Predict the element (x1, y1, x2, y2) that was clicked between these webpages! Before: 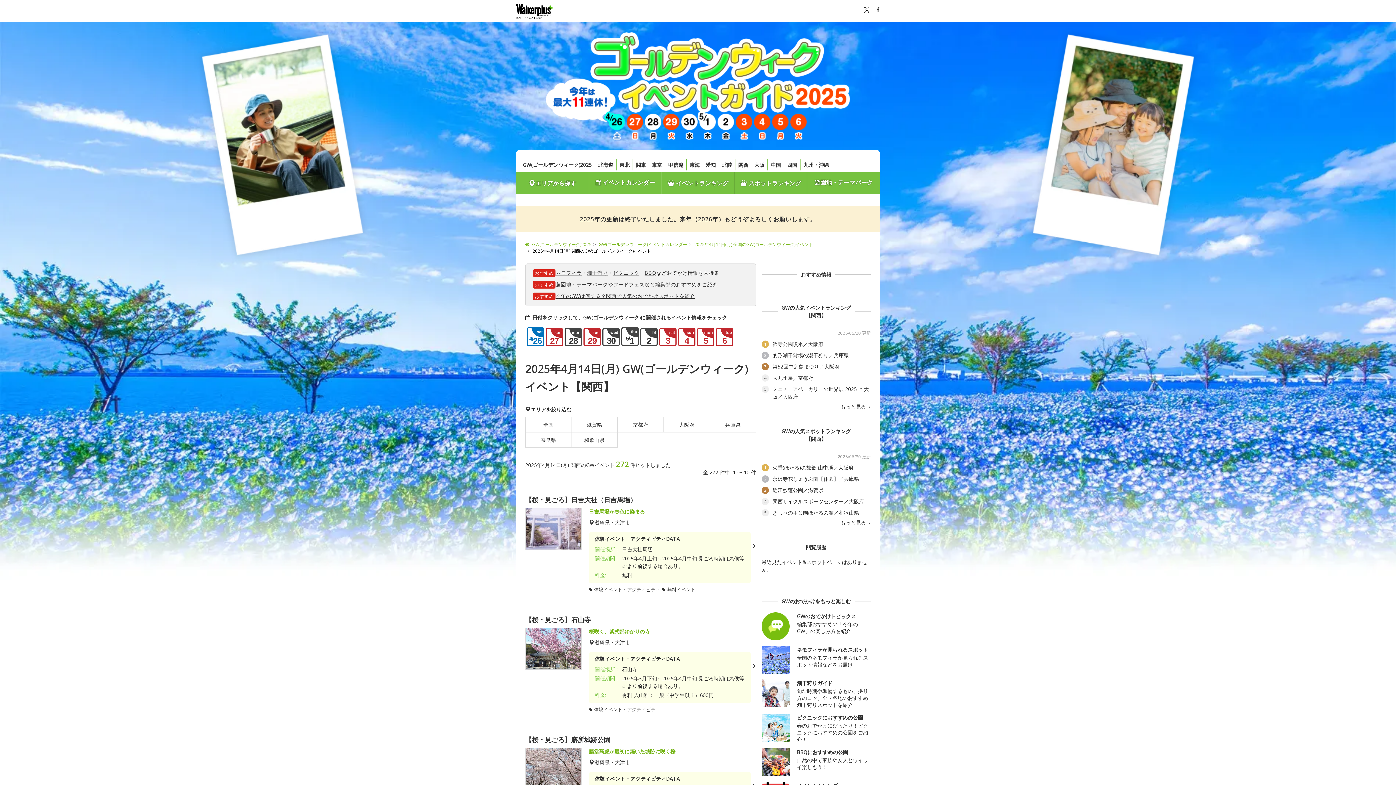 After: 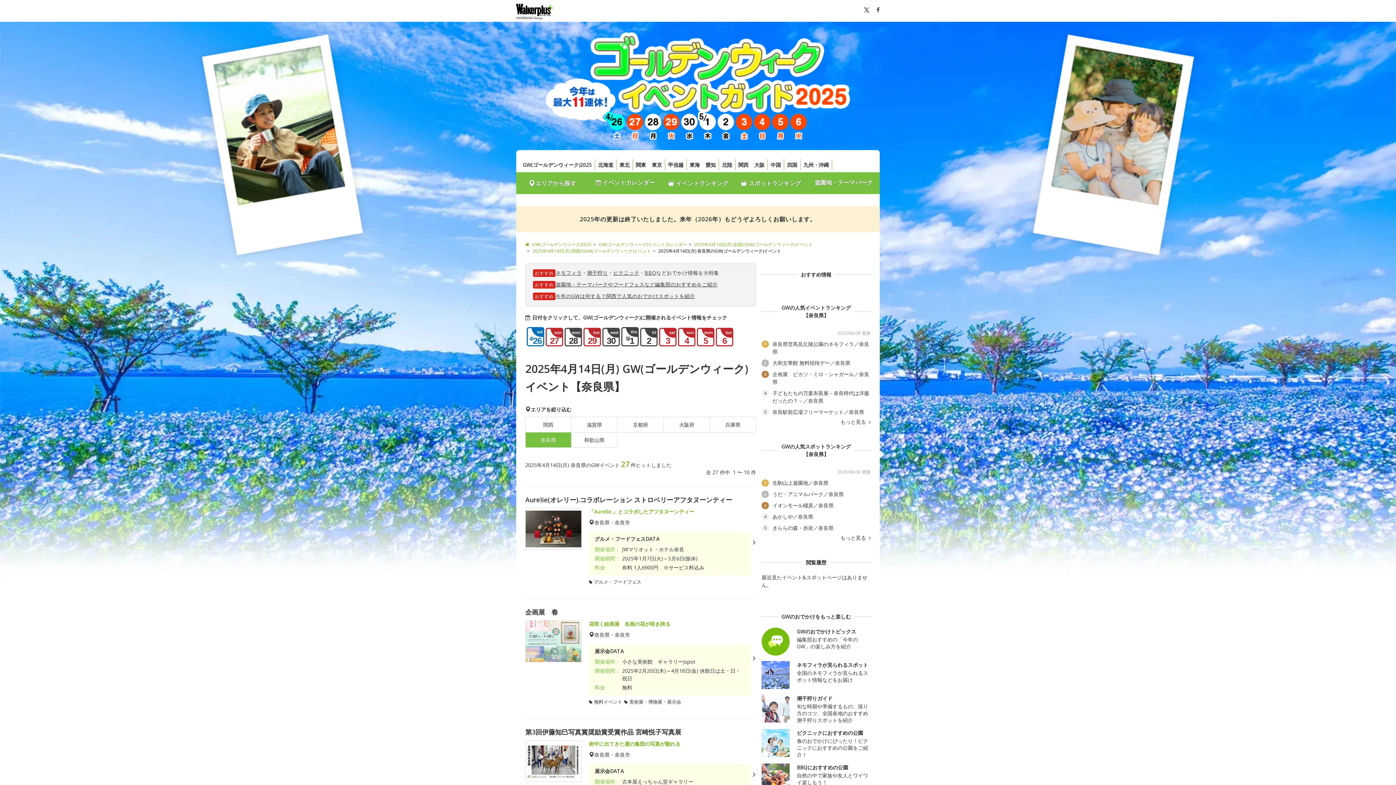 Action: label: 奈良県 bbox: (525, 432, 571, 447)